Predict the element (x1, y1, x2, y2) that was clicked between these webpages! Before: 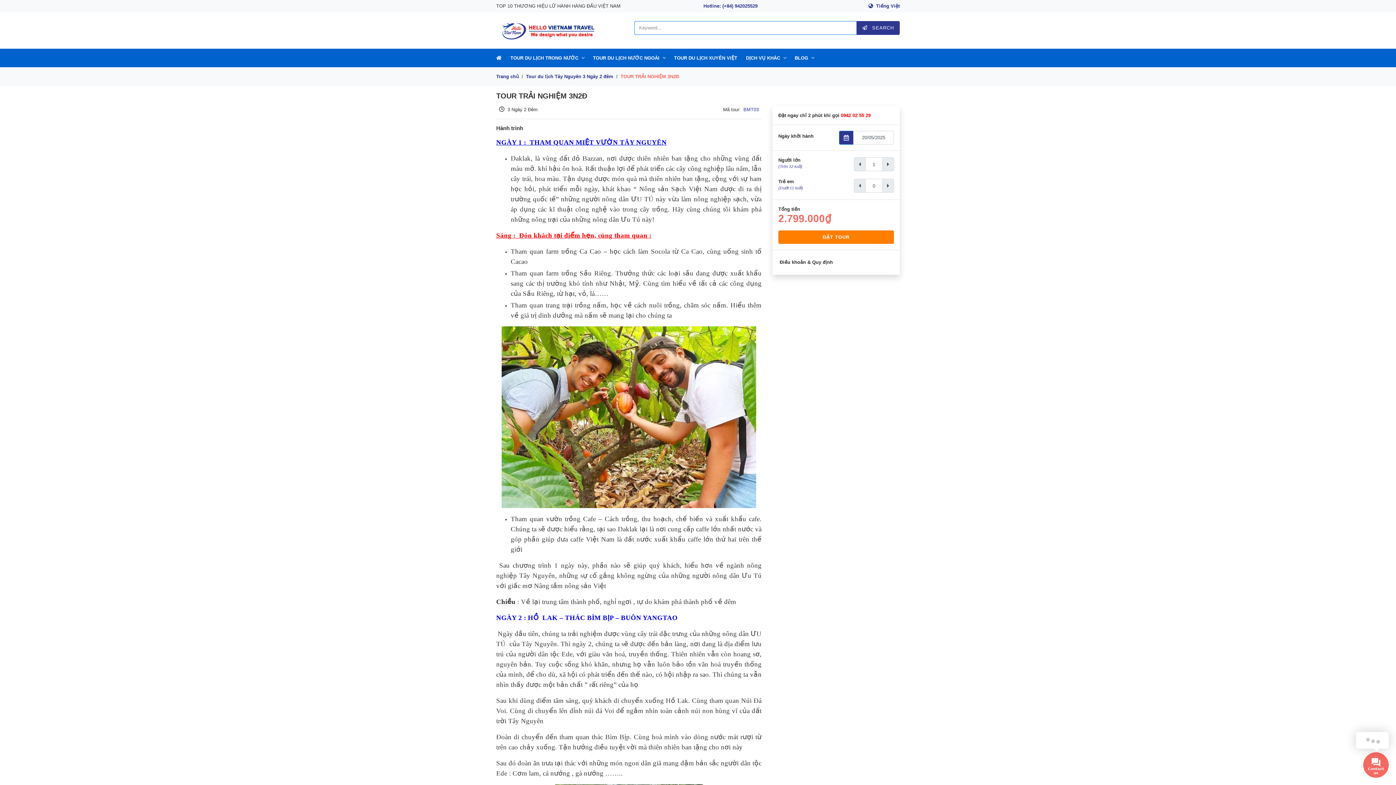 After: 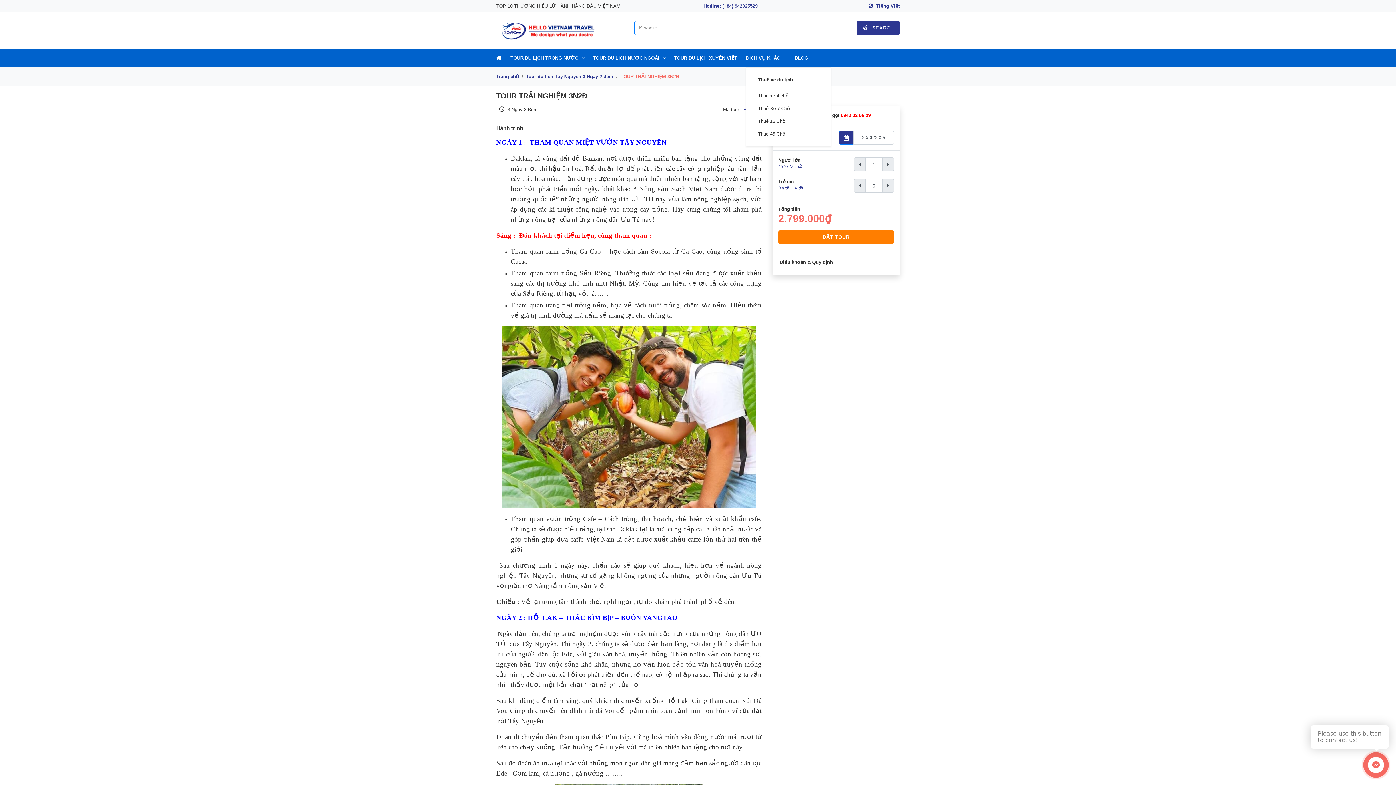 Action: bbox: (746, 48, 780, 67) label: DỊCH VỤ KHÁC